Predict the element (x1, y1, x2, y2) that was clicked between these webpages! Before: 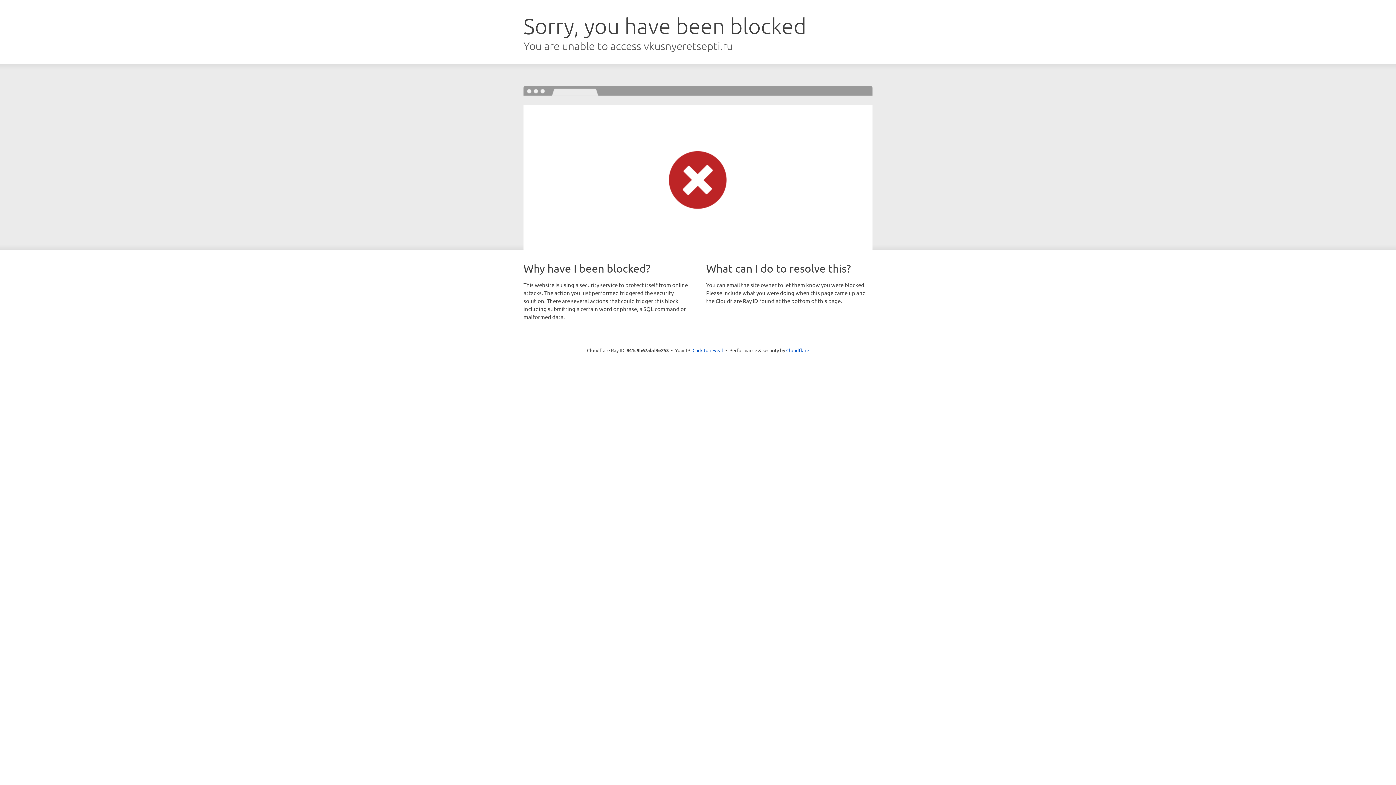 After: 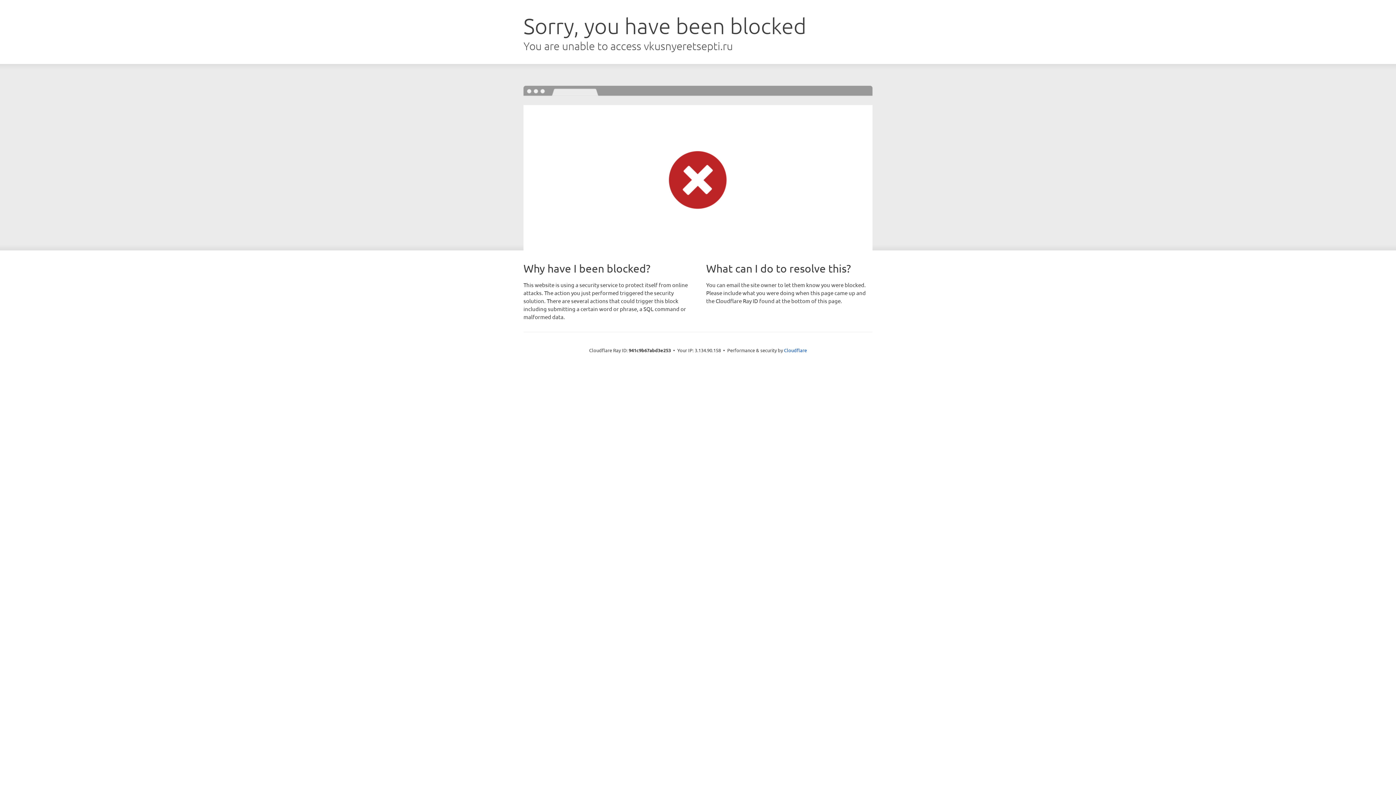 Action: bbox: (692, 346, 723, 353) label: Click to reveal